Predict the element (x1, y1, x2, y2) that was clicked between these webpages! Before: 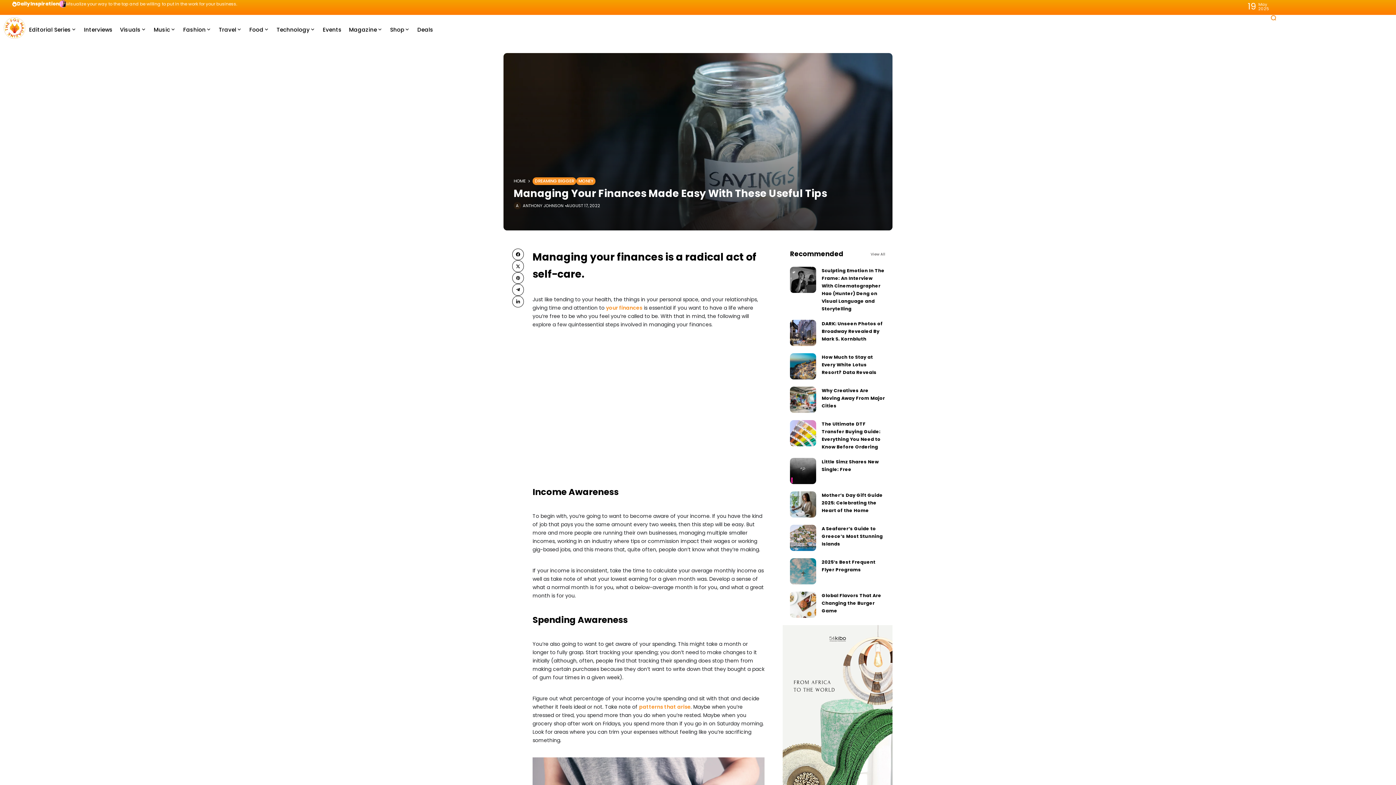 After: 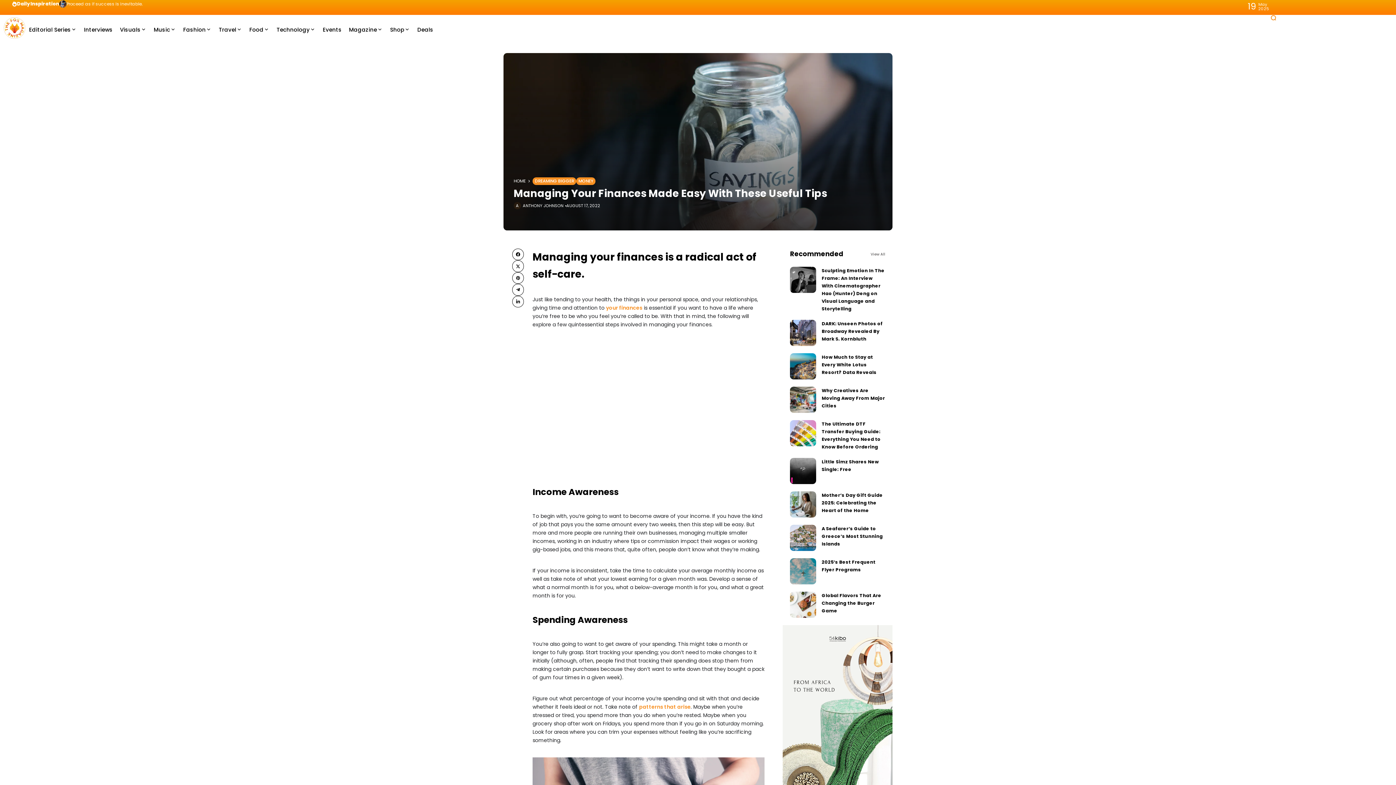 Action: bbox: (566, 202, 600, 208) label: AUGUST 17, 2022